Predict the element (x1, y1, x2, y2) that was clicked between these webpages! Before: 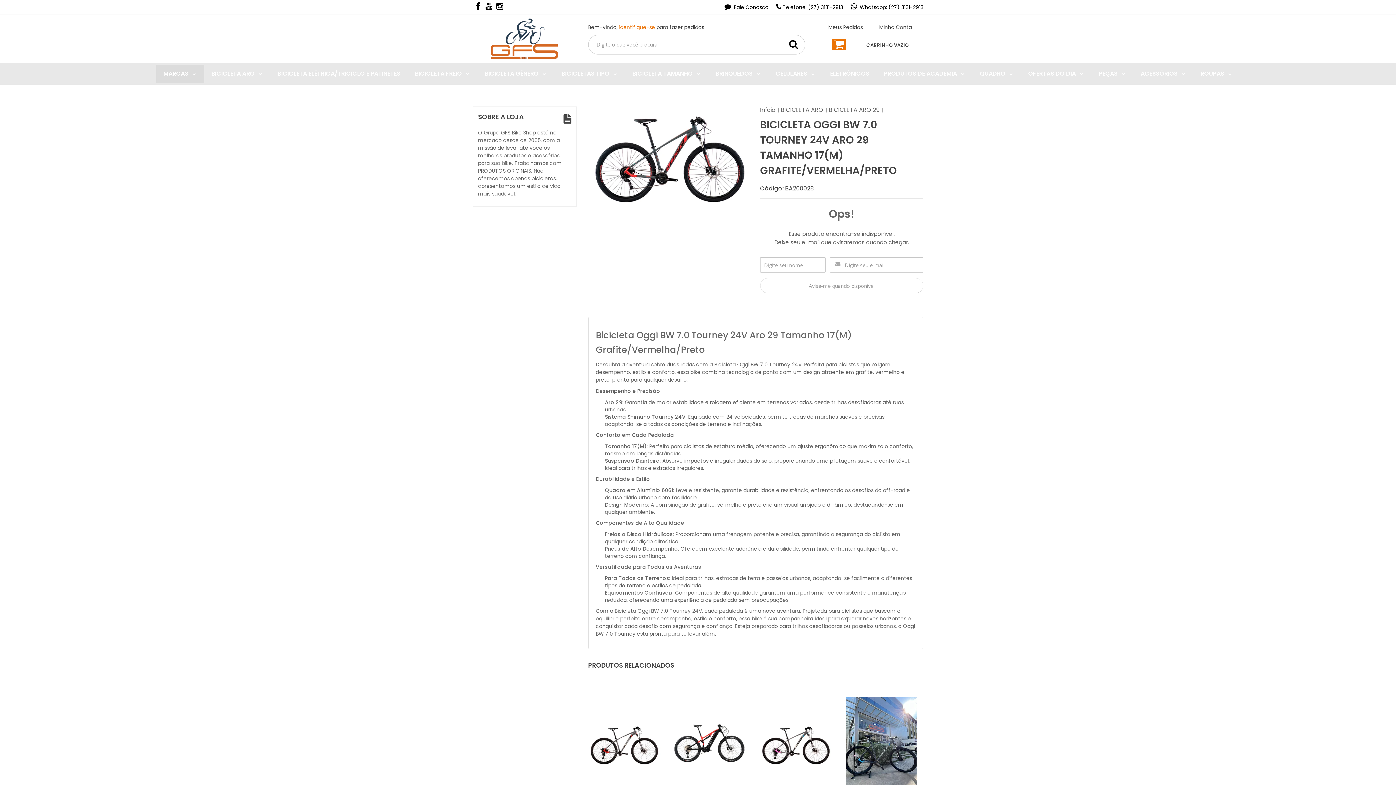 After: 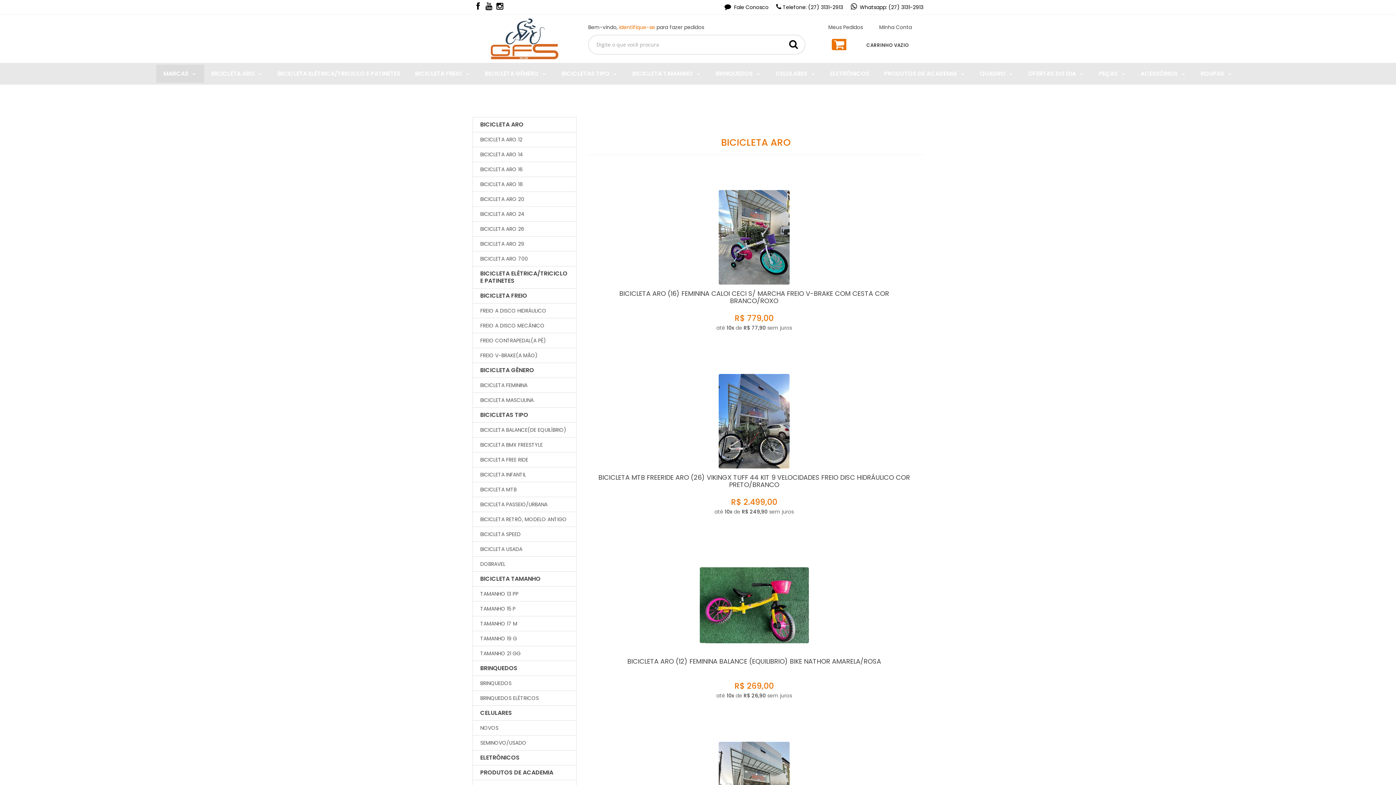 Action: label: Início bbox: (760, 105, 775, 114)